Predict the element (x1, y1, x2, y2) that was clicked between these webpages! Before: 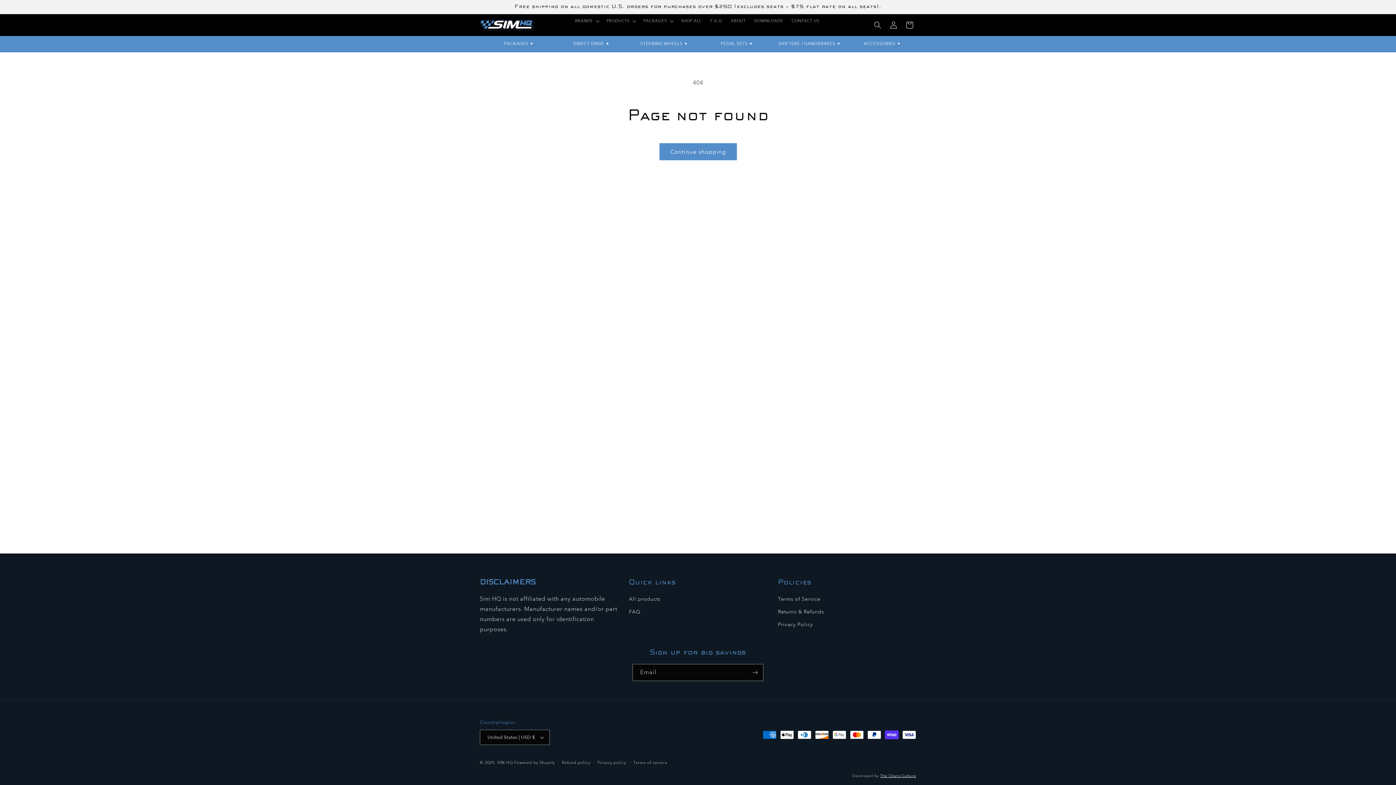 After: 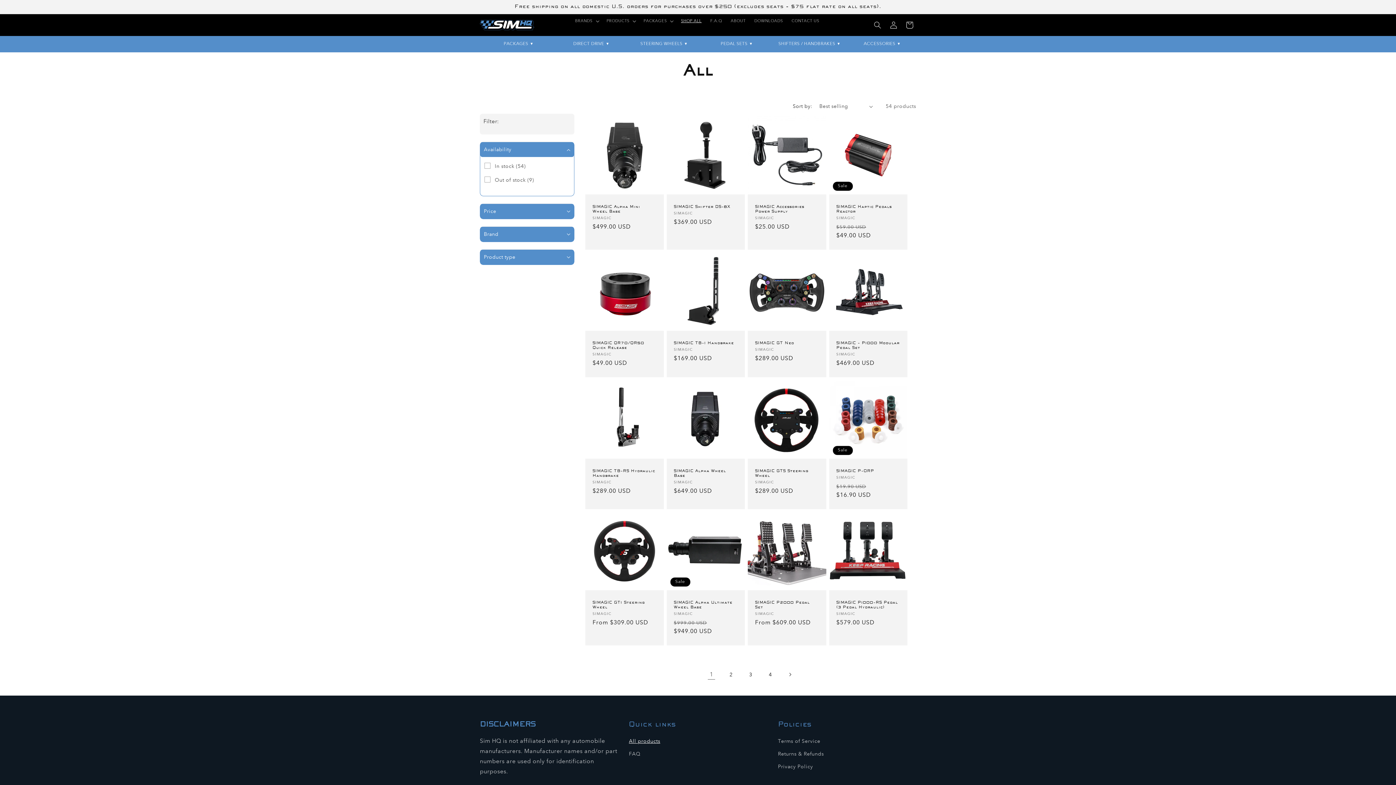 Action: label: SHOP ALL bbox: (676, 14, 706, 28)